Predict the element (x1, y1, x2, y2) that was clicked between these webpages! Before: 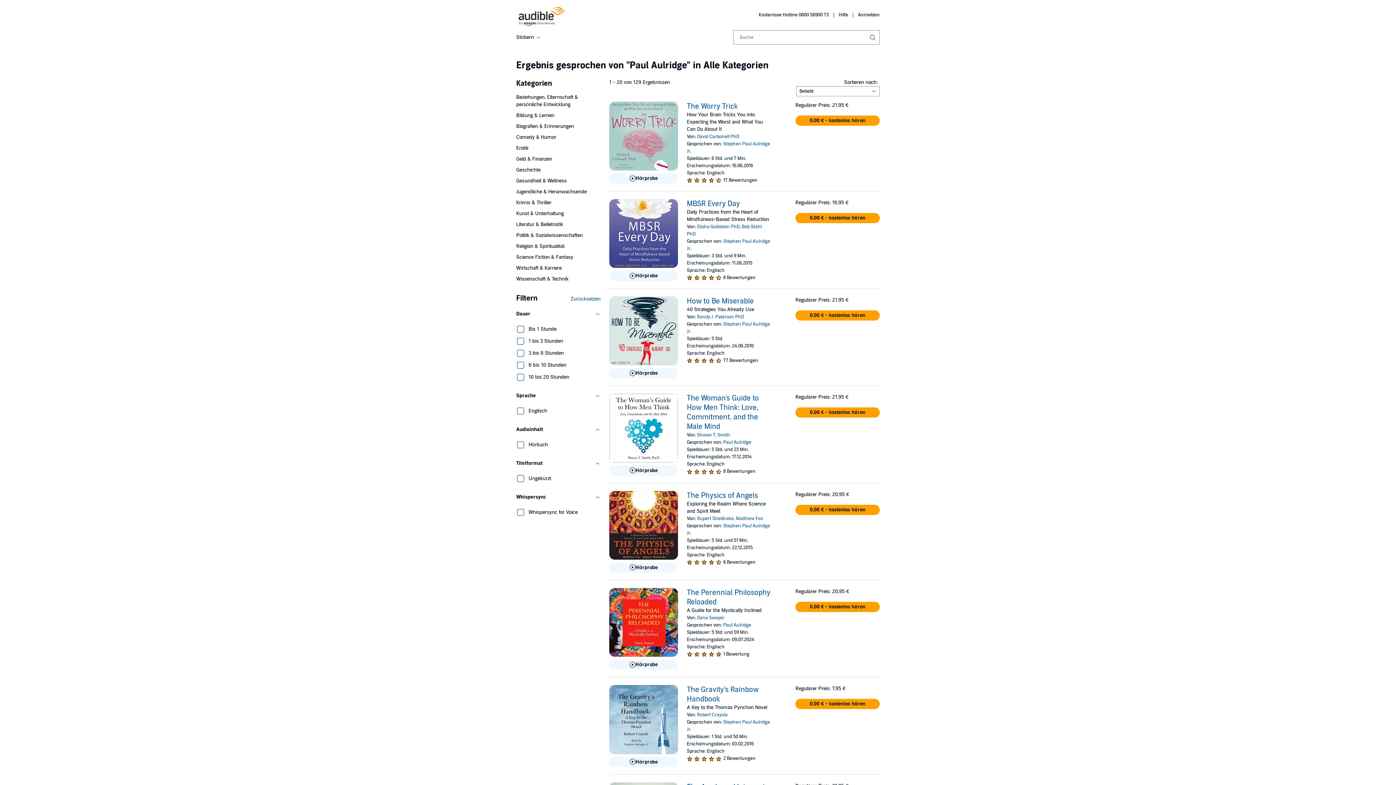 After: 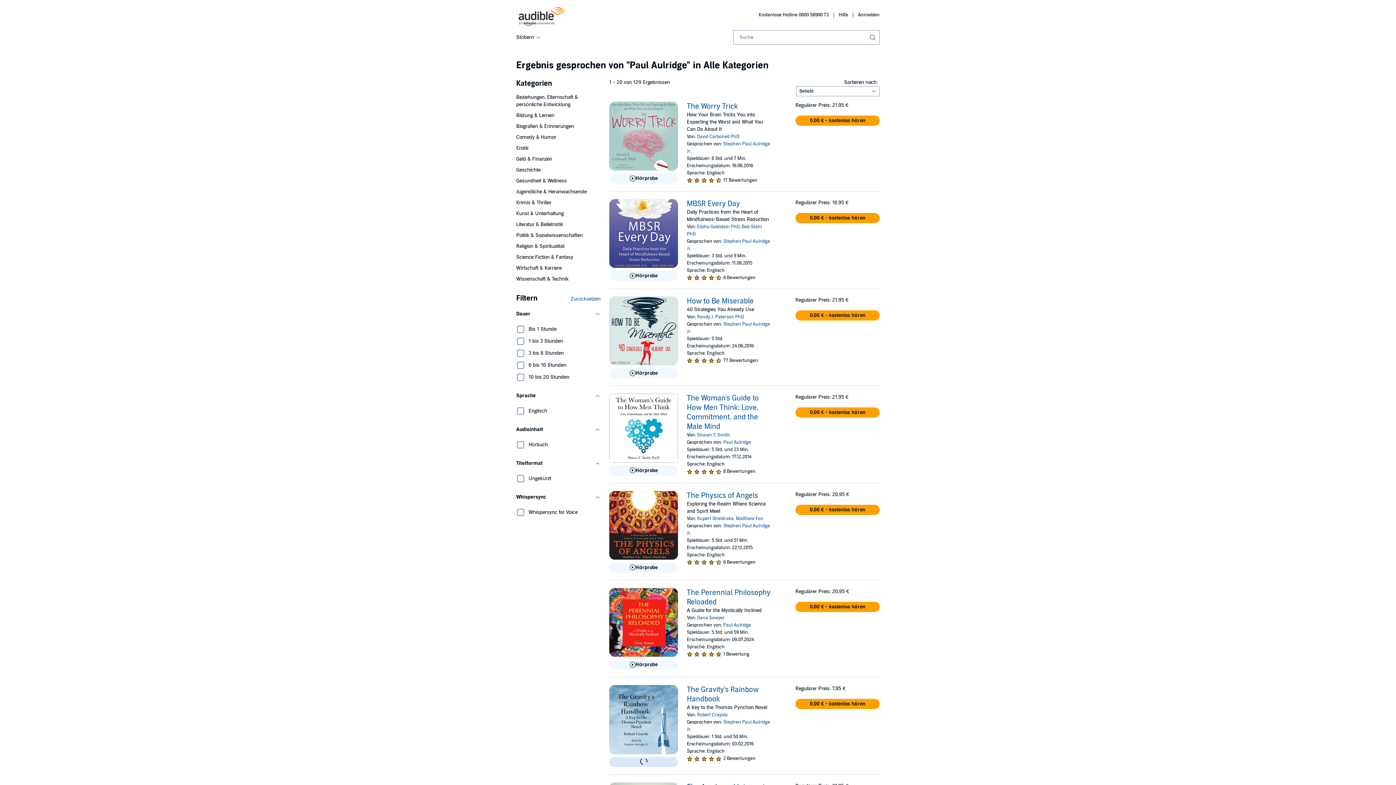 Action: bbox: (609, 757, 678, 767) label: Hörprobe für The Gravity&apos;s Rainbow Handbook abspielen